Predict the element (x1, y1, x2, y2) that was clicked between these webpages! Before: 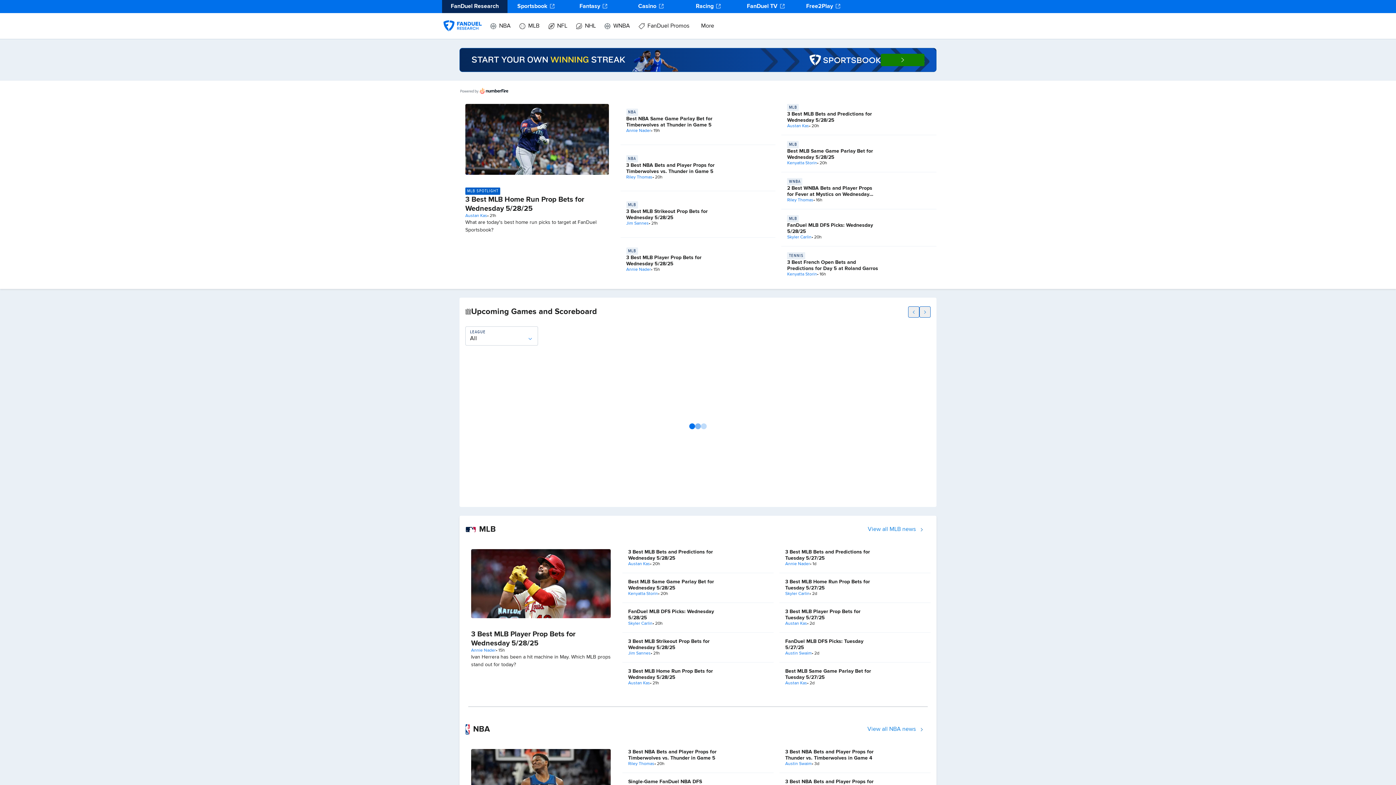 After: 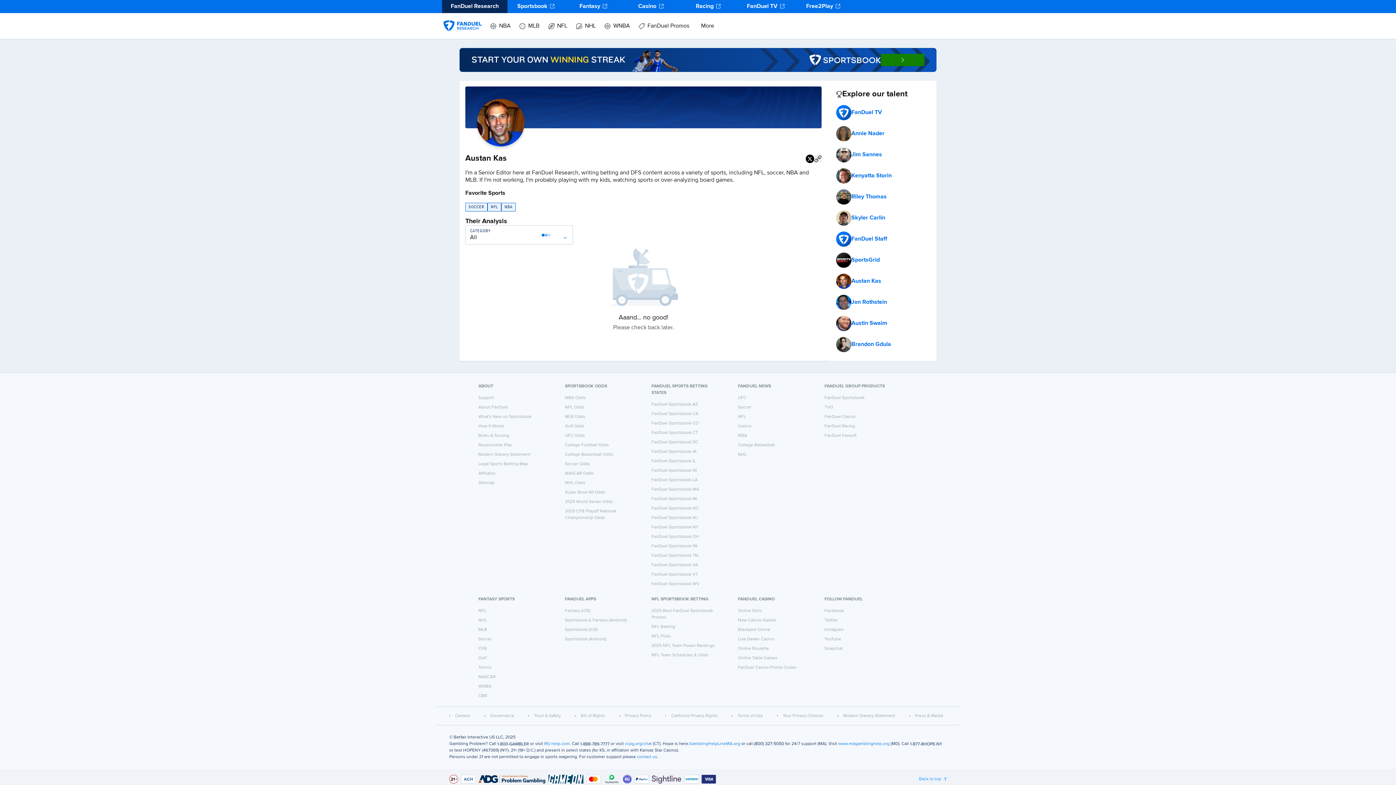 Action: bbox: (785, 681, 807, 686) label: Austan Kas